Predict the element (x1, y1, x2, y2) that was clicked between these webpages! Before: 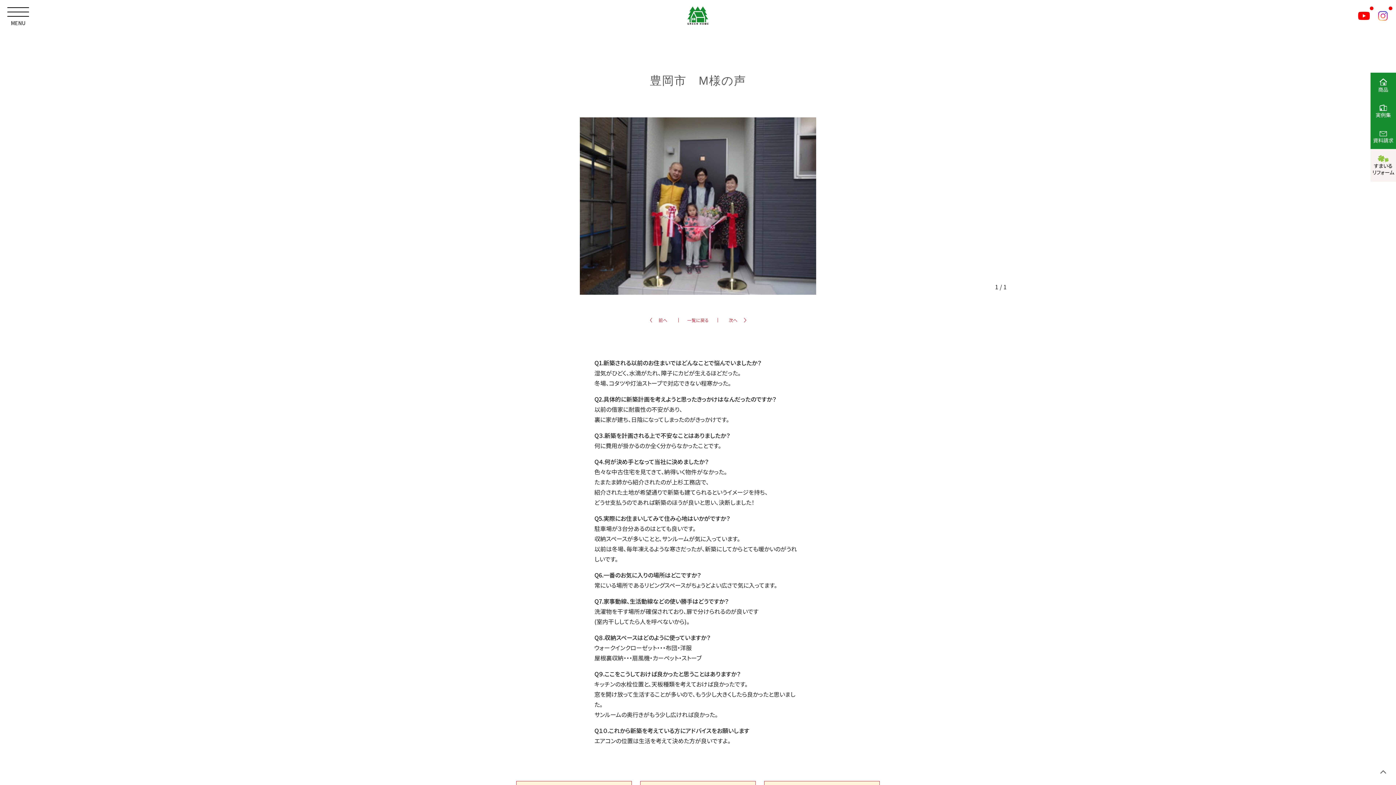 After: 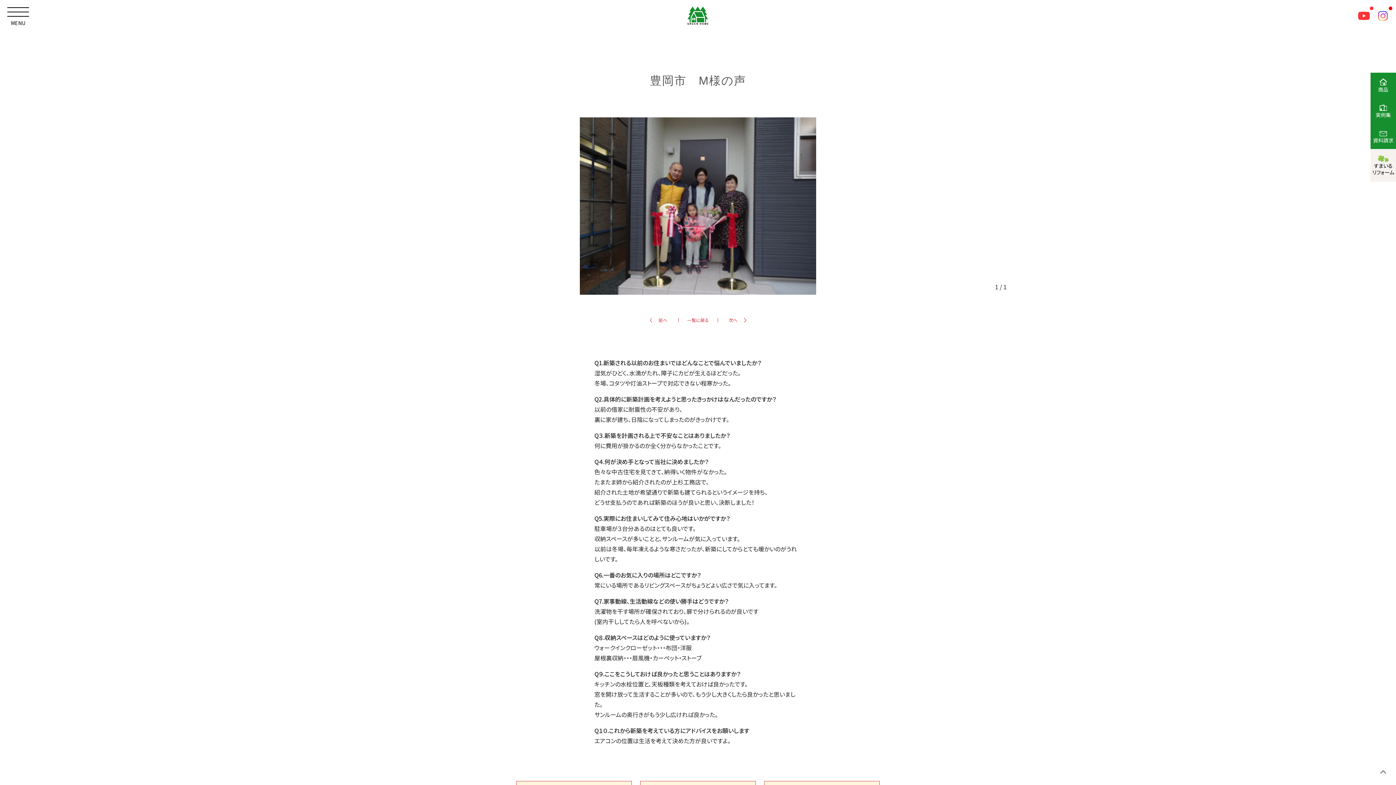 Action: bbox: (1354, 6, 1373, 25)